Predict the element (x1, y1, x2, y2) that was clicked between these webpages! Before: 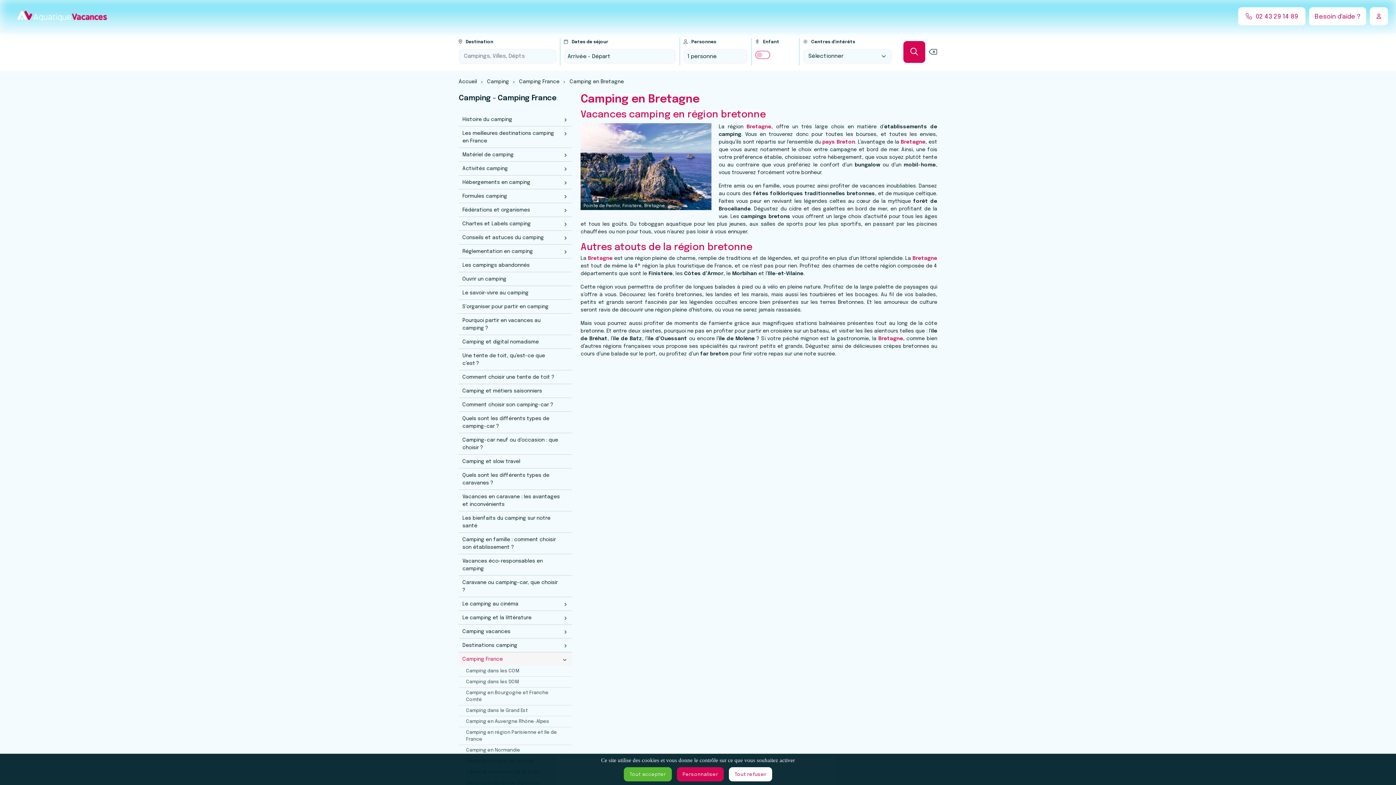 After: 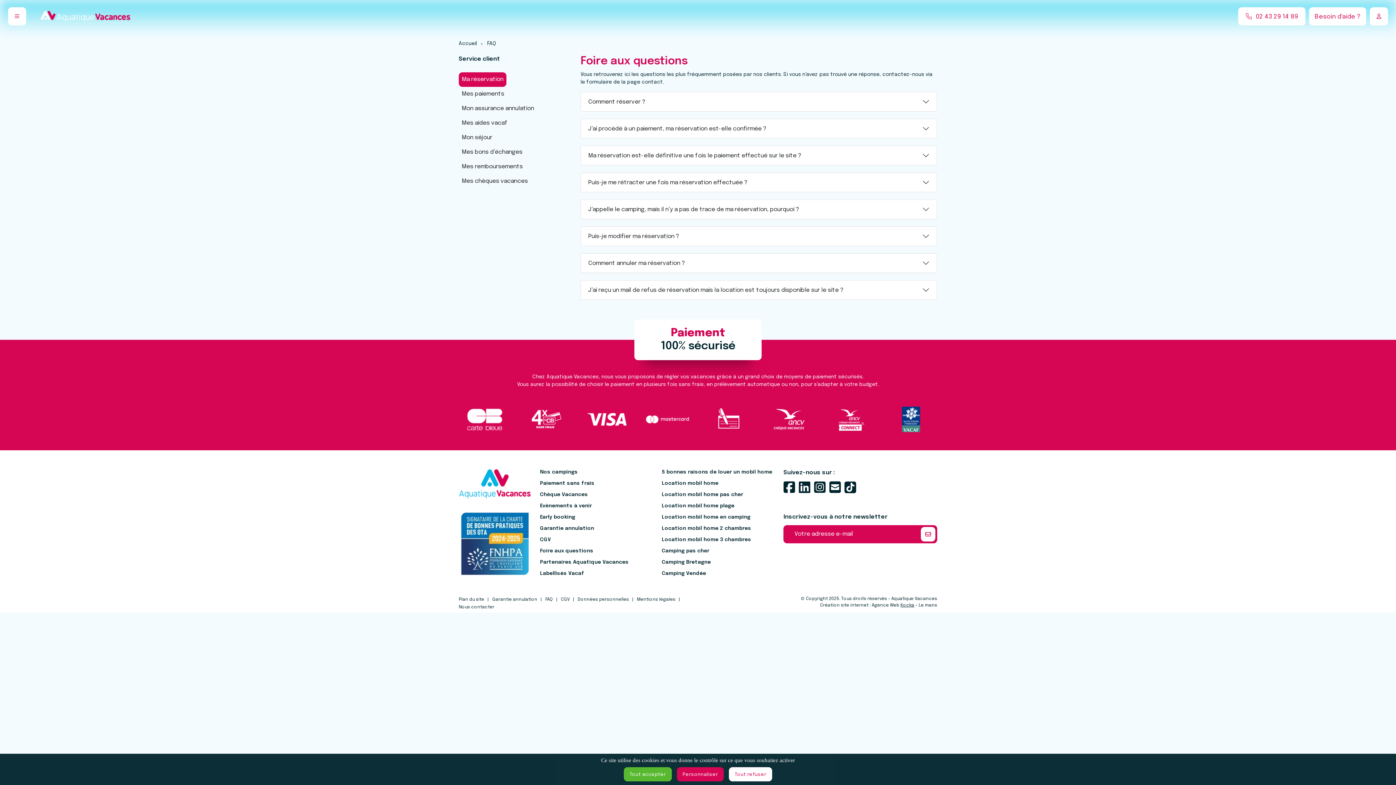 Action: label: Besoin d'aide ? bbox: (1309, 7, 1366, 25)